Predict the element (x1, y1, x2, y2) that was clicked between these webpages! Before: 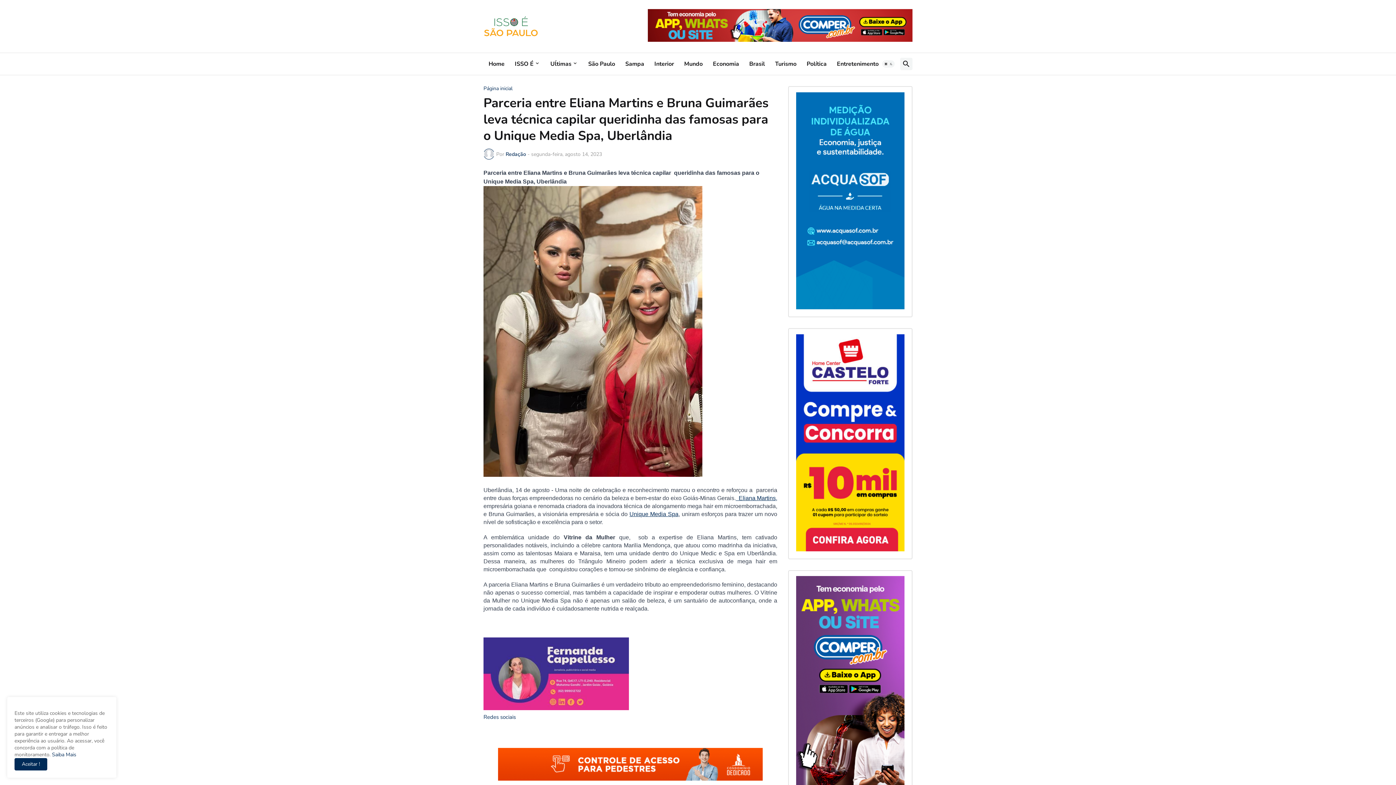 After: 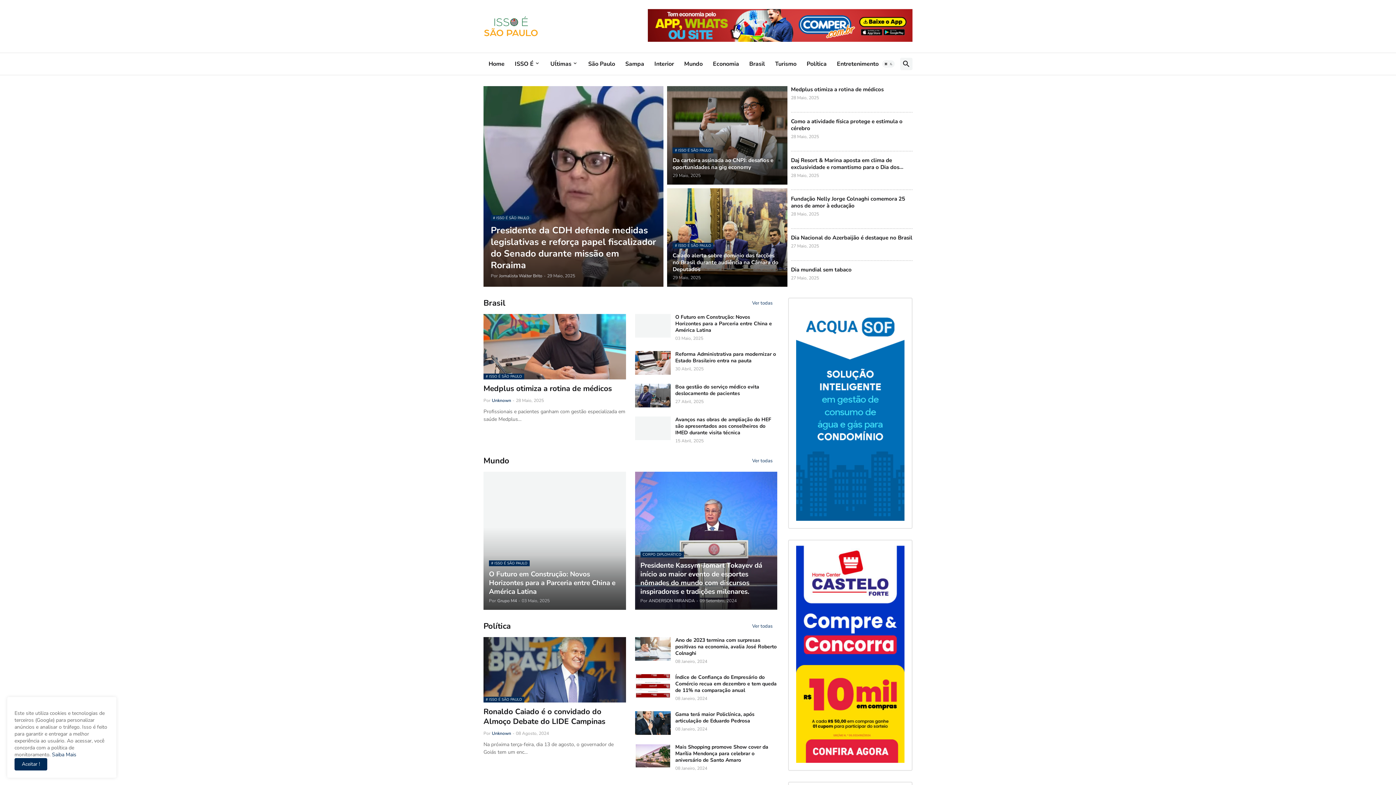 Action: label: Interior bbox: (649, 53, 679, 74)